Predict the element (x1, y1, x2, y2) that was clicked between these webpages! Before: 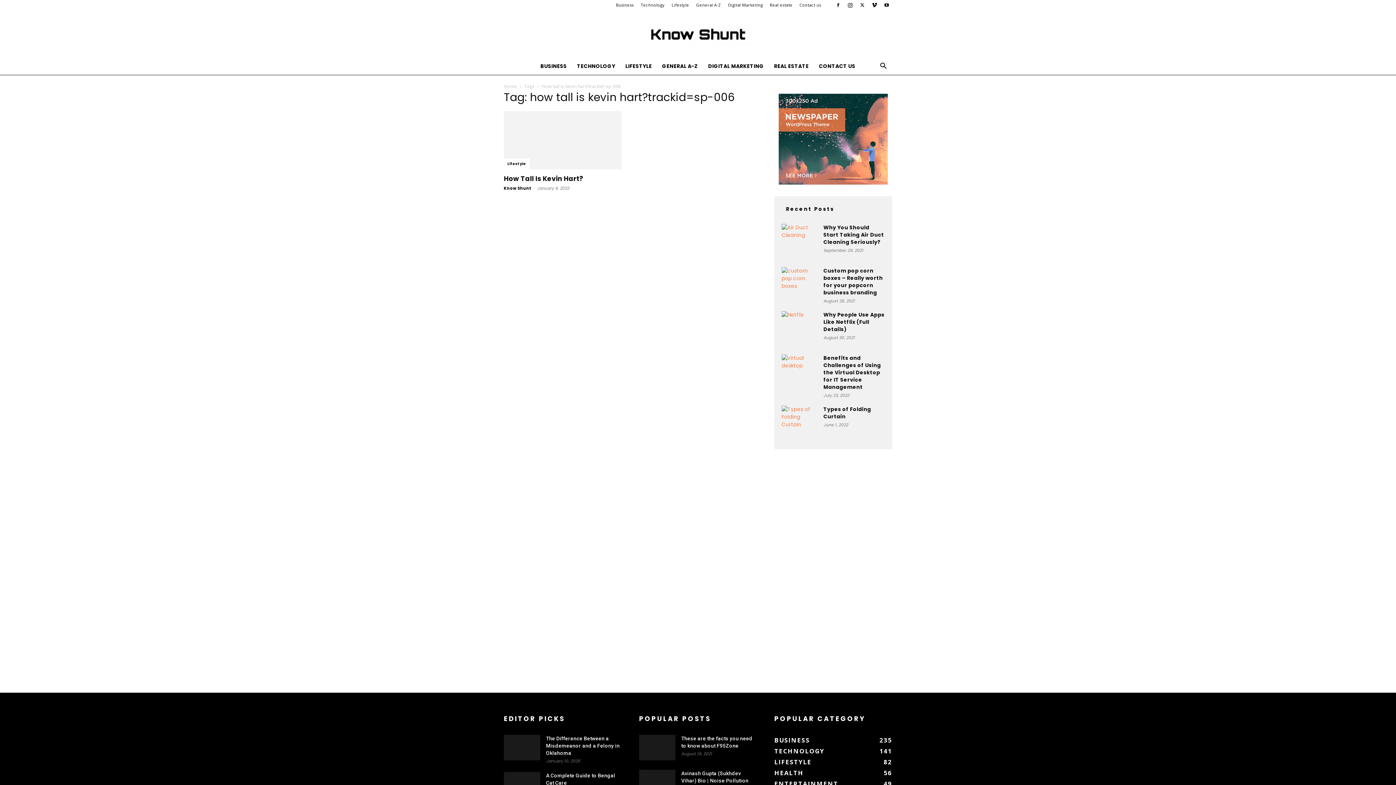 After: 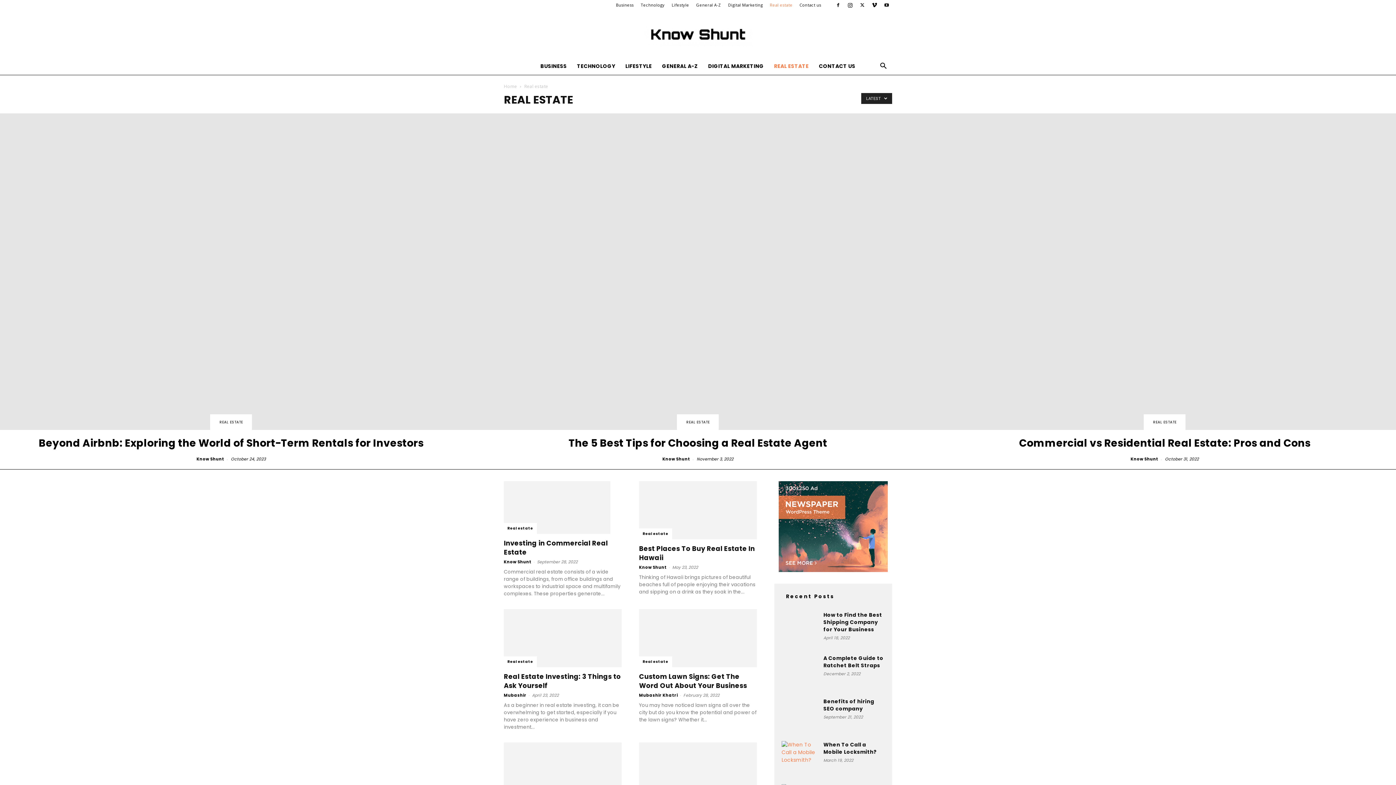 Action: label: Real estate bbox: (770, 2, 792, 7)